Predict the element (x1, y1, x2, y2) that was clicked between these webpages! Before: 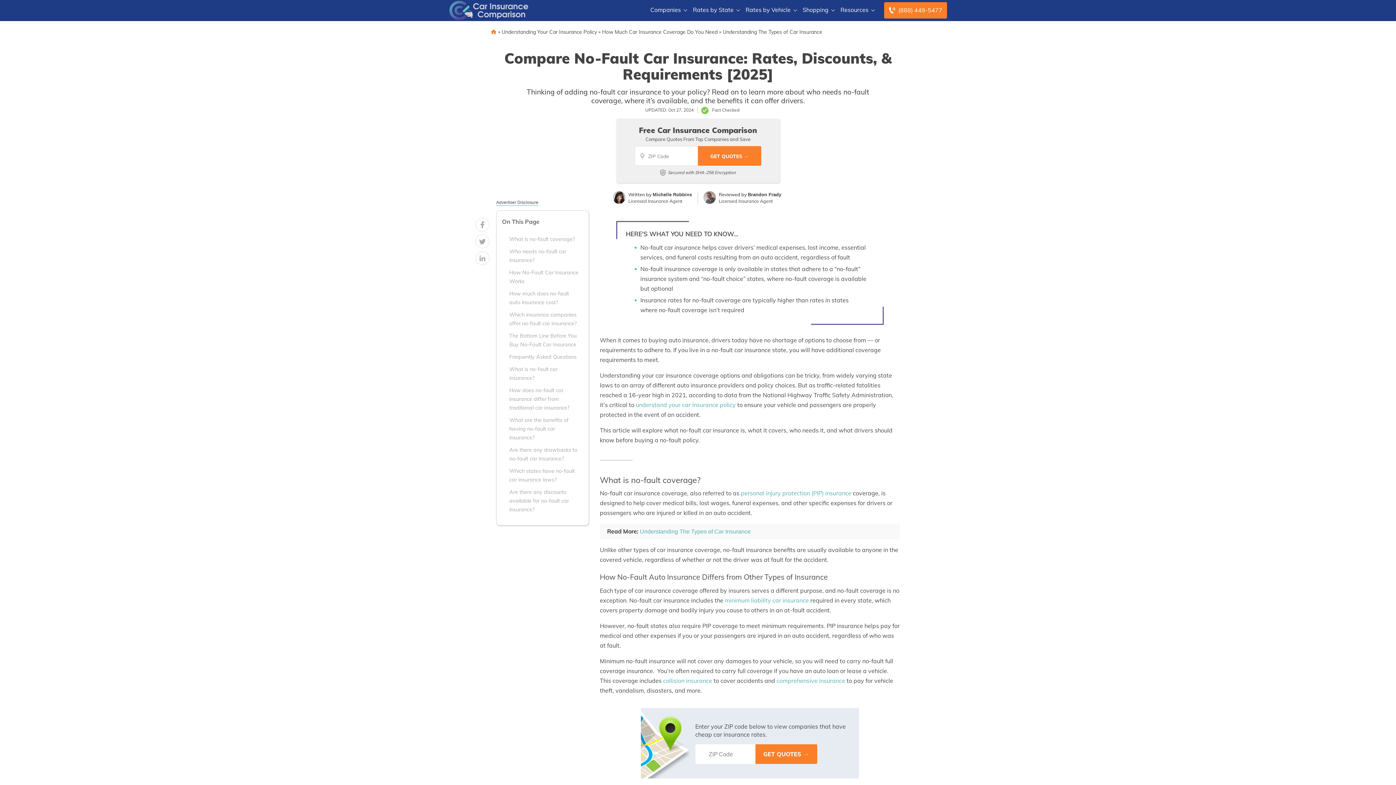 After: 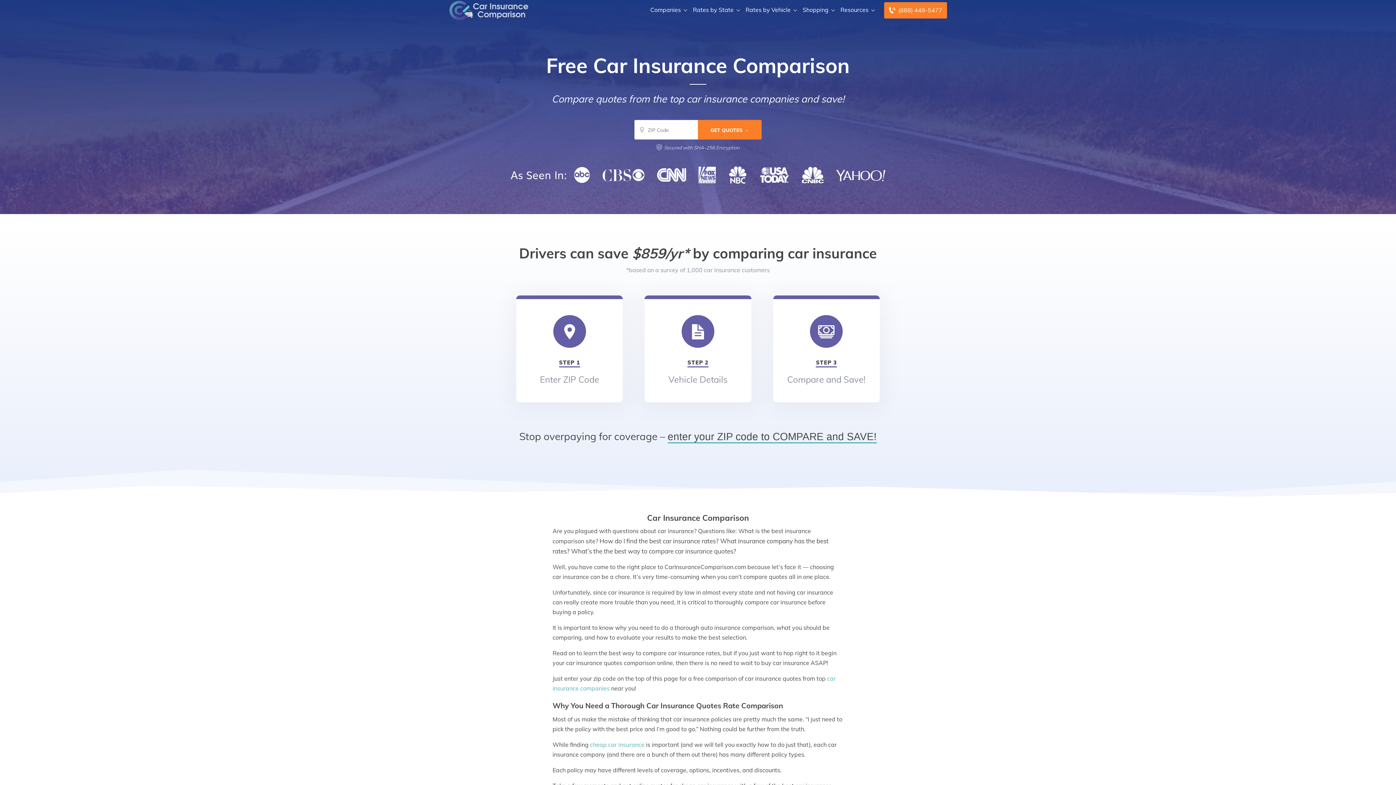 Action: bbox: (449, 0, 728, 21)